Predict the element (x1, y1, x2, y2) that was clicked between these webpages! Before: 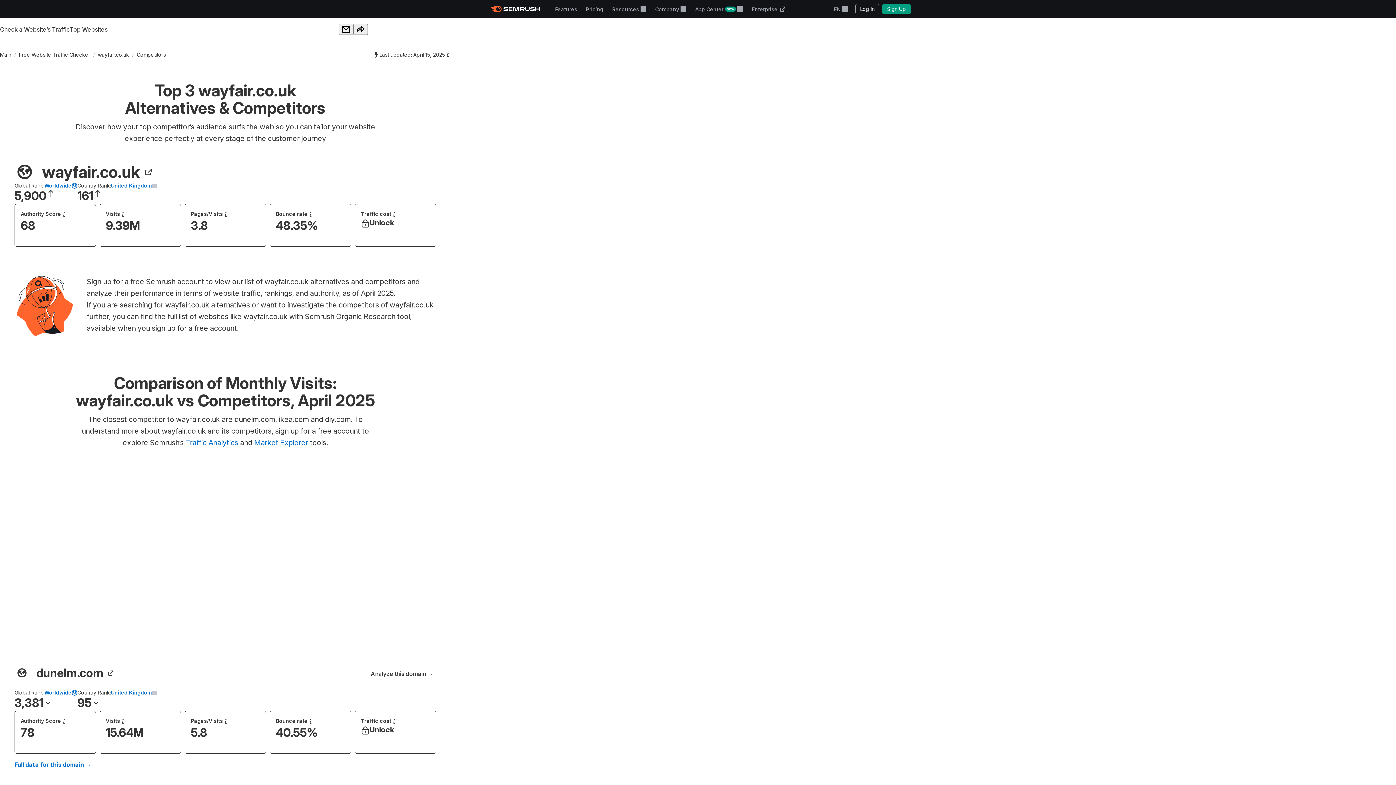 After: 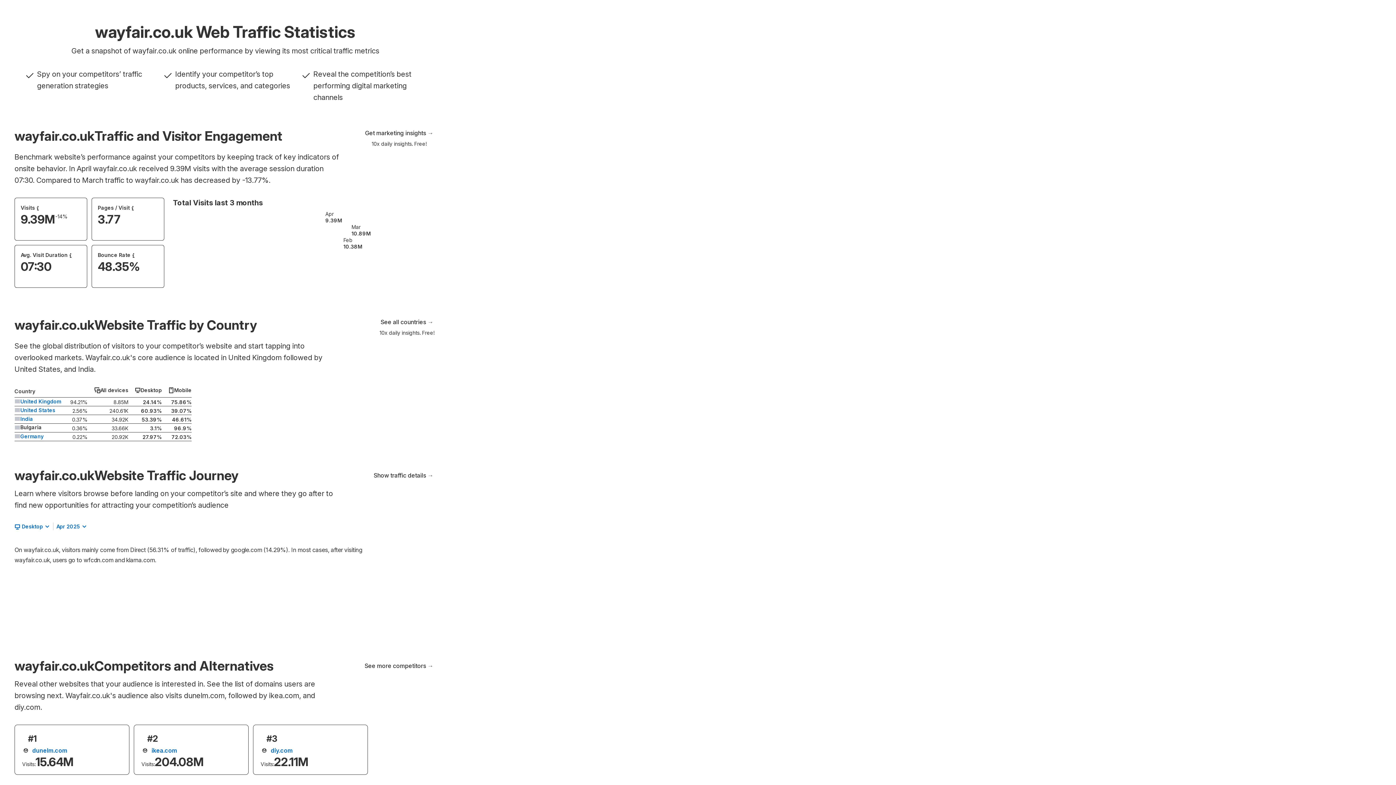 Action: label: Pages/Visits

3.8 bbox: (184, 204, 266, 246)